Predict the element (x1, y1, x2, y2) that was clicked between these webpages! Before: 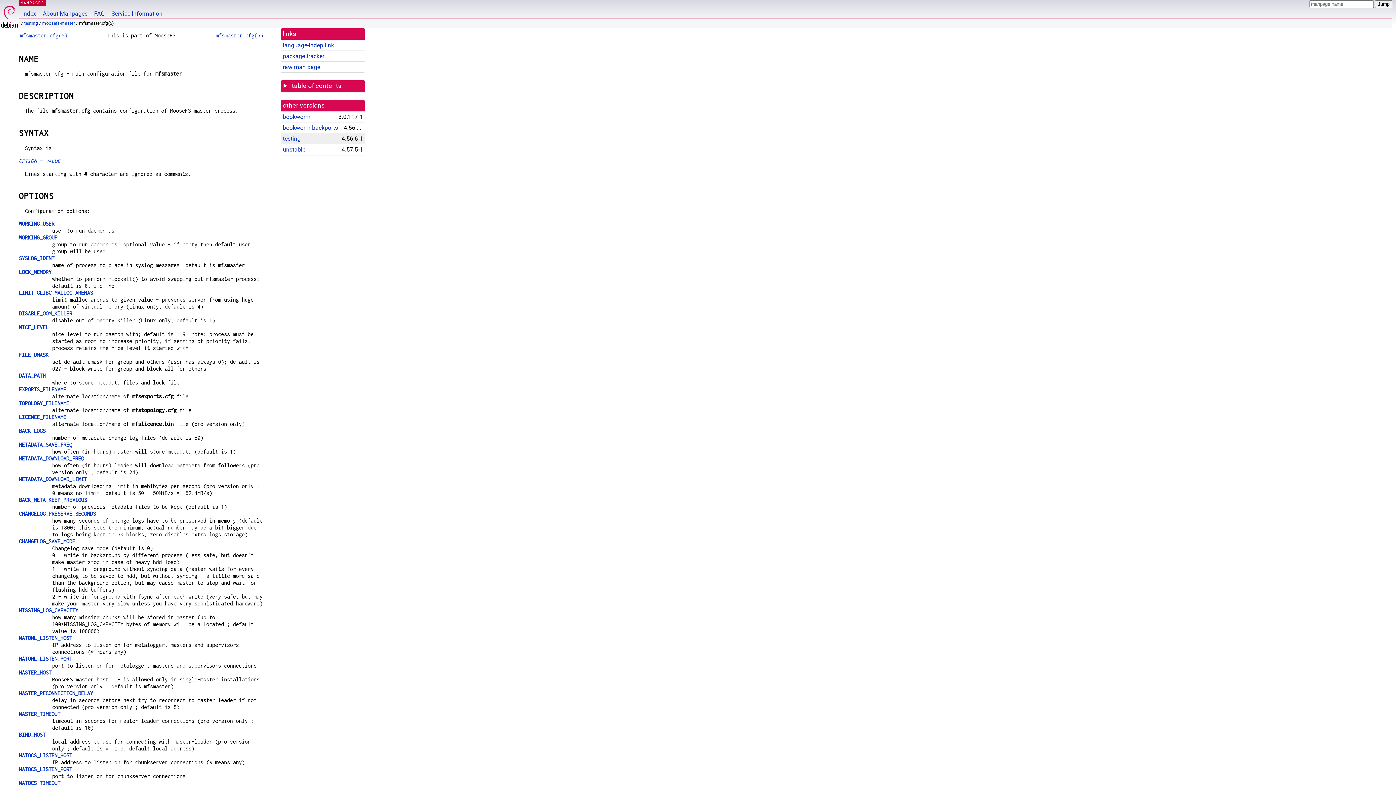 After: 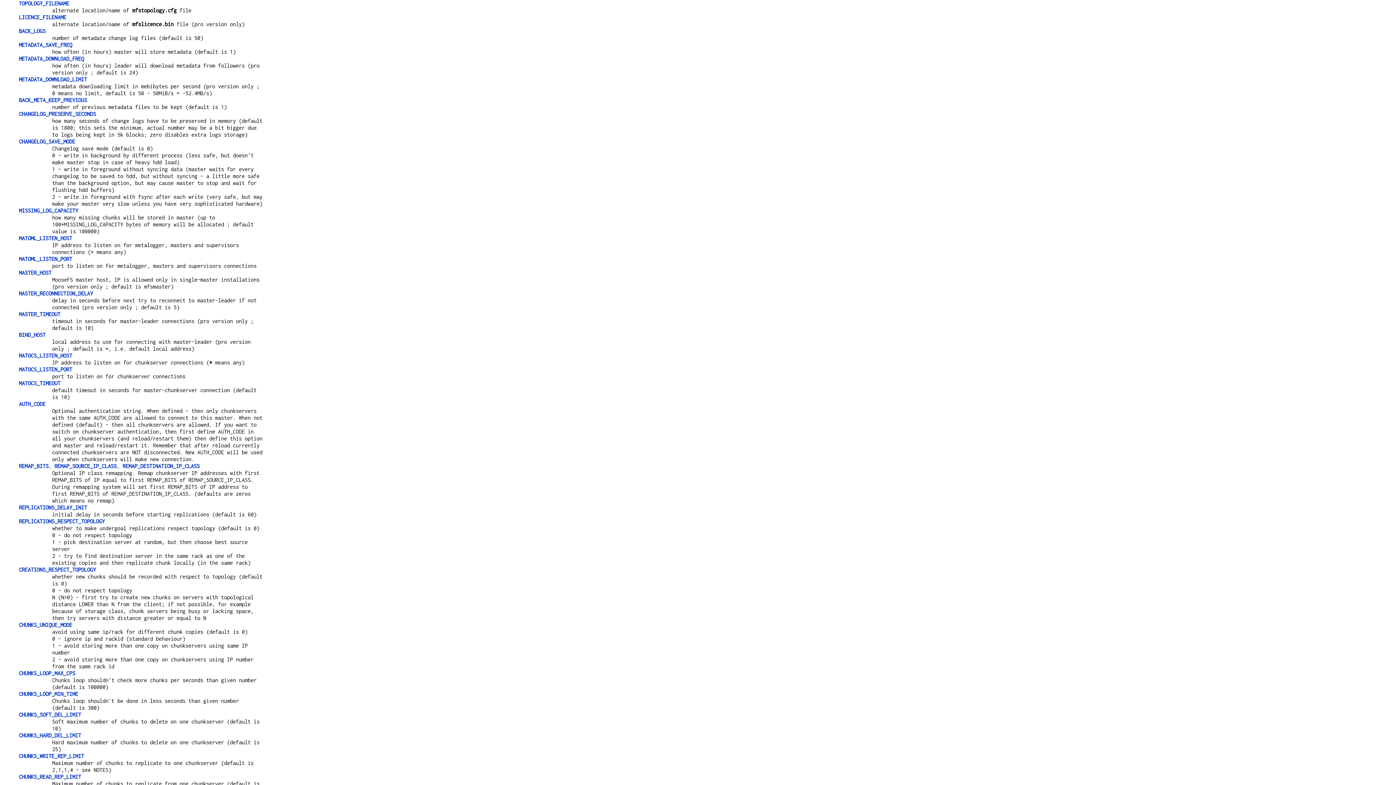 Action: bbox: (18, 400, 69, 406) label: TOPOLOGY_FILENAME